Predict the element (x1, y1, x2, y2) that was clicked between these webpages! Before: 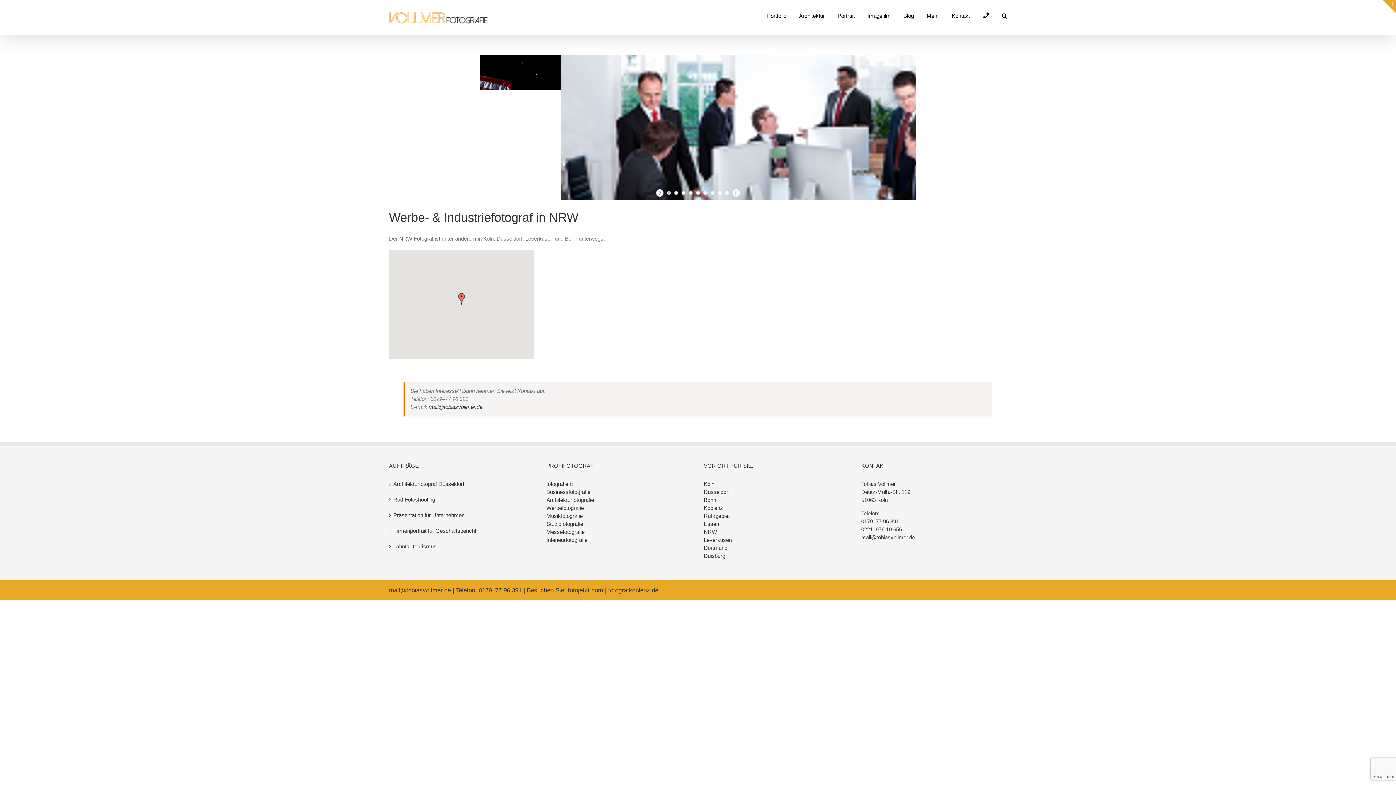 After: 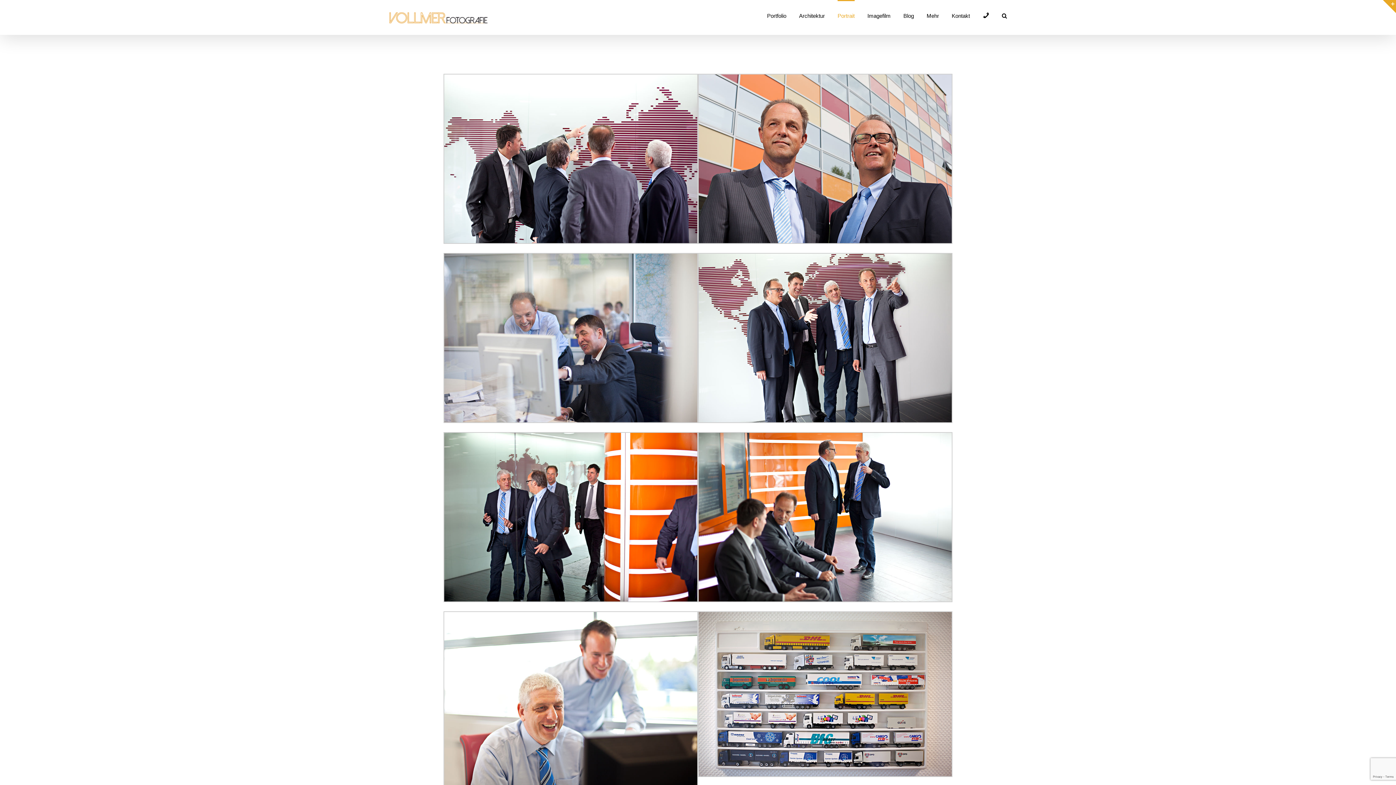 Action: label: Businessfotografie bbox: (546, 488, 590, 495)